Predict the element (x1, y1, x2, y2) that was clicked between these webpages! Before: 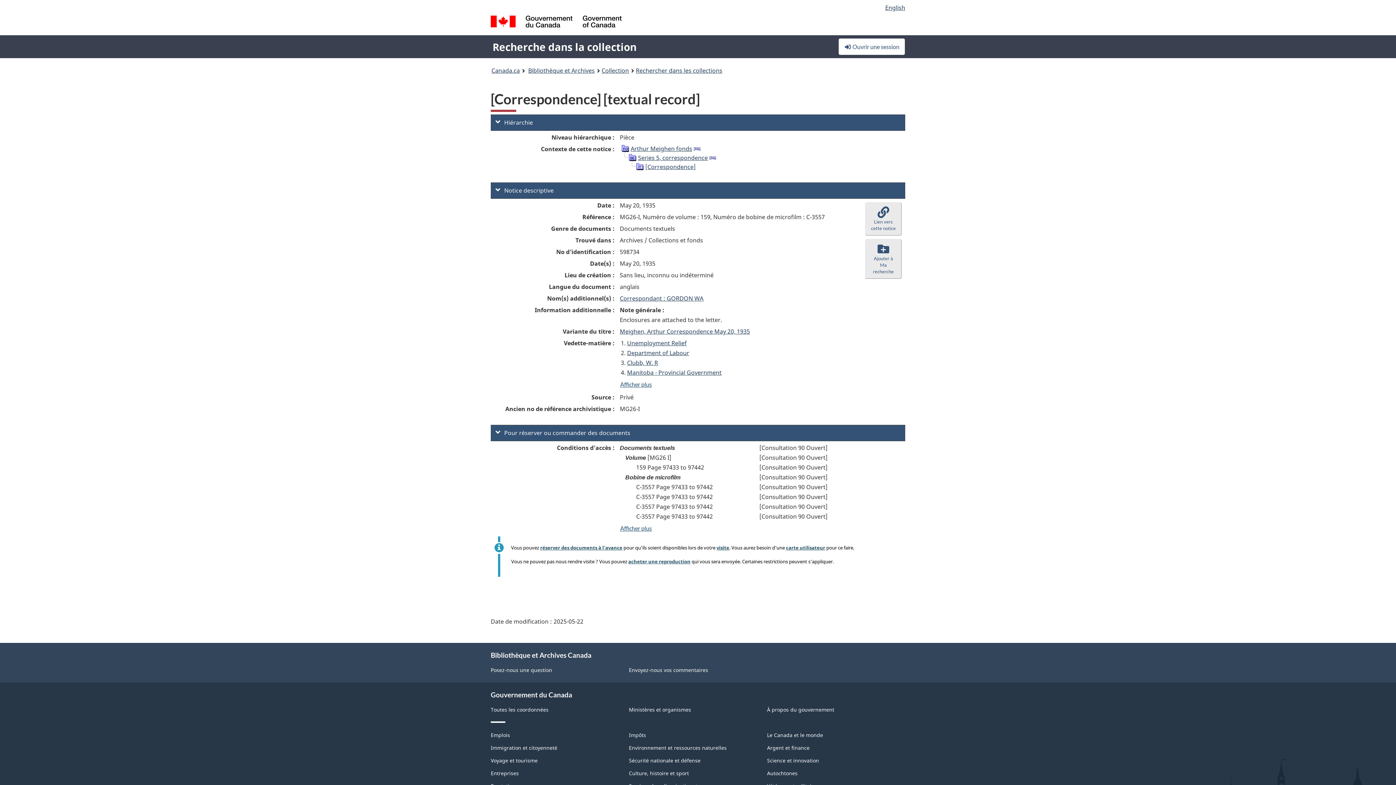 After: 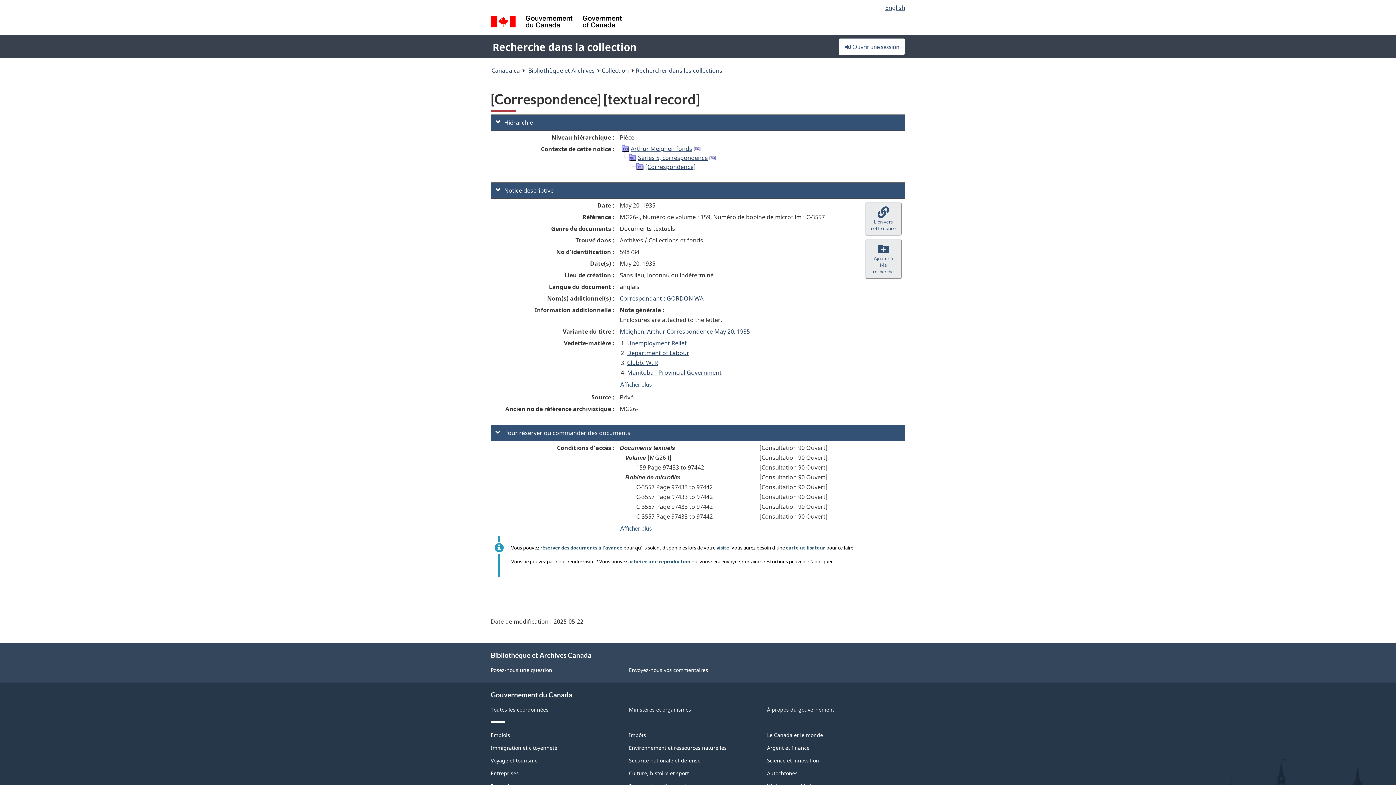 Action: bbox: (716, 544, 729, 551) label: visite